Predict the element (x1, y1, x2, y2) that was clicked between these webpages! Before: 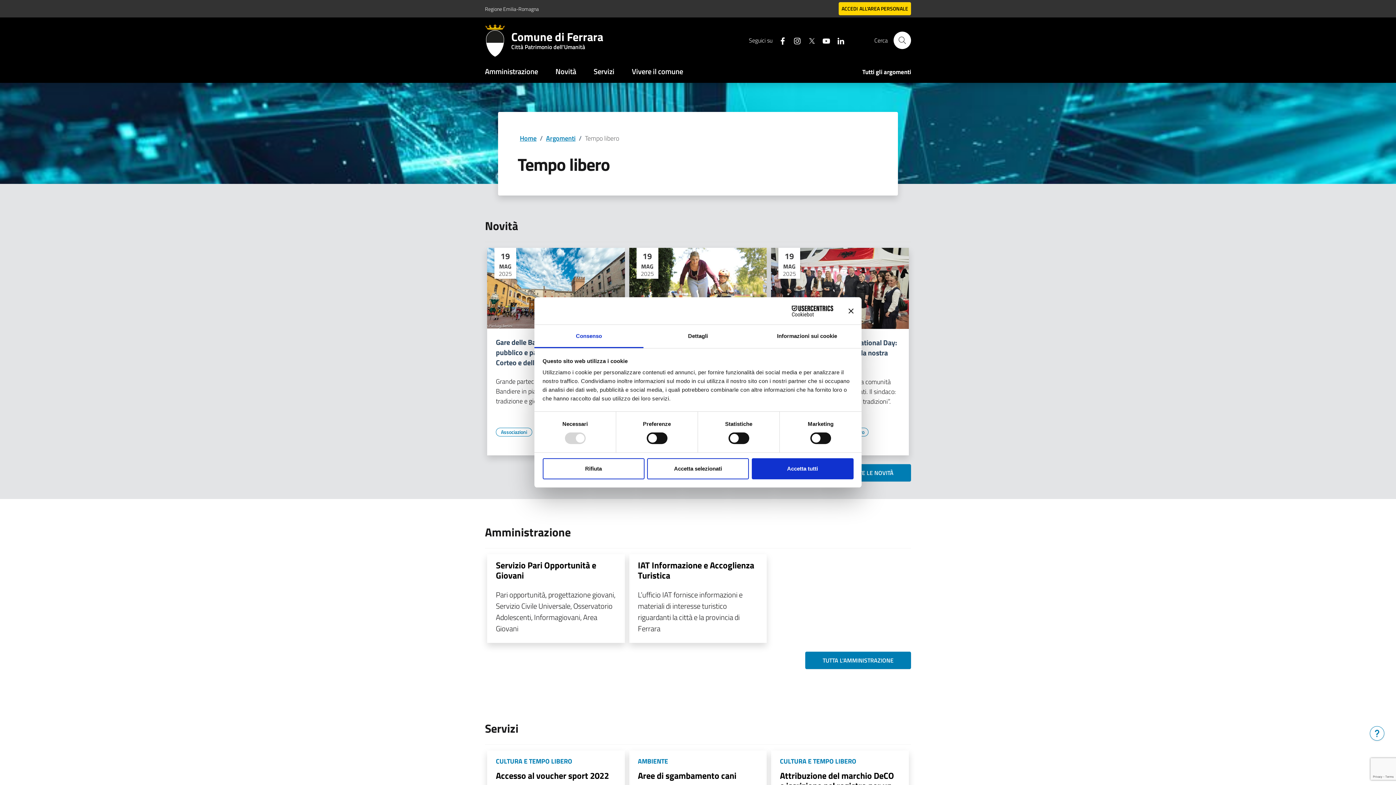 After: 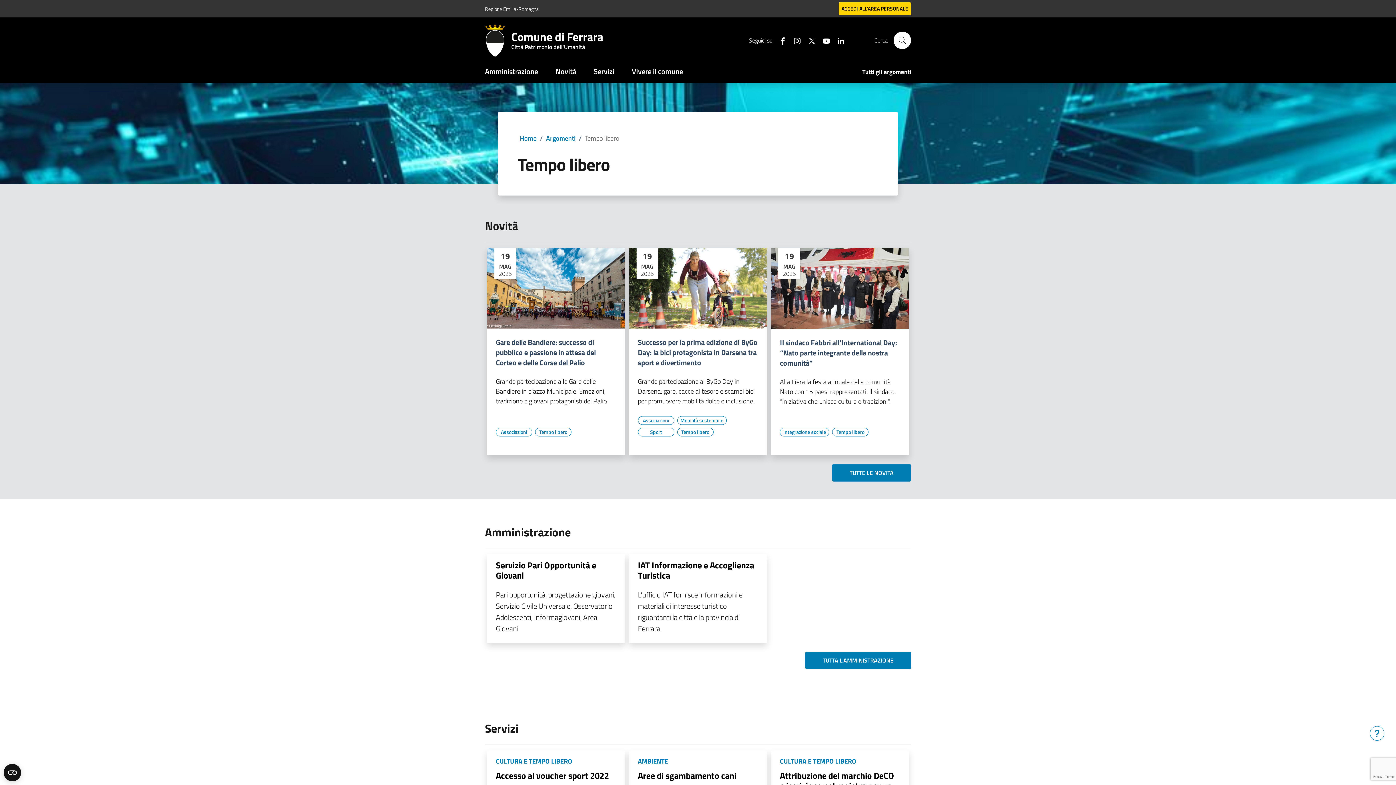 Action: label: Rifiuta bbox: (542, 458, 644, 479)